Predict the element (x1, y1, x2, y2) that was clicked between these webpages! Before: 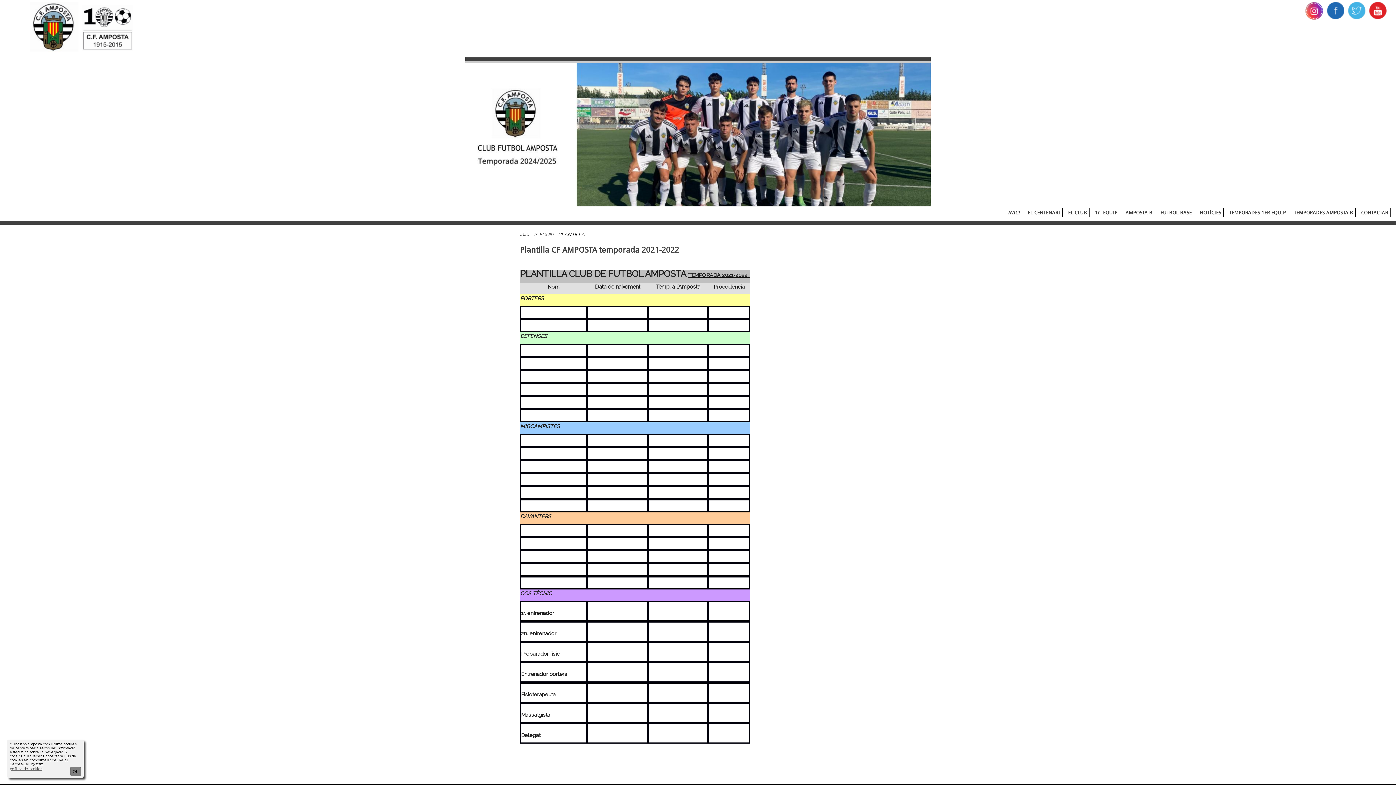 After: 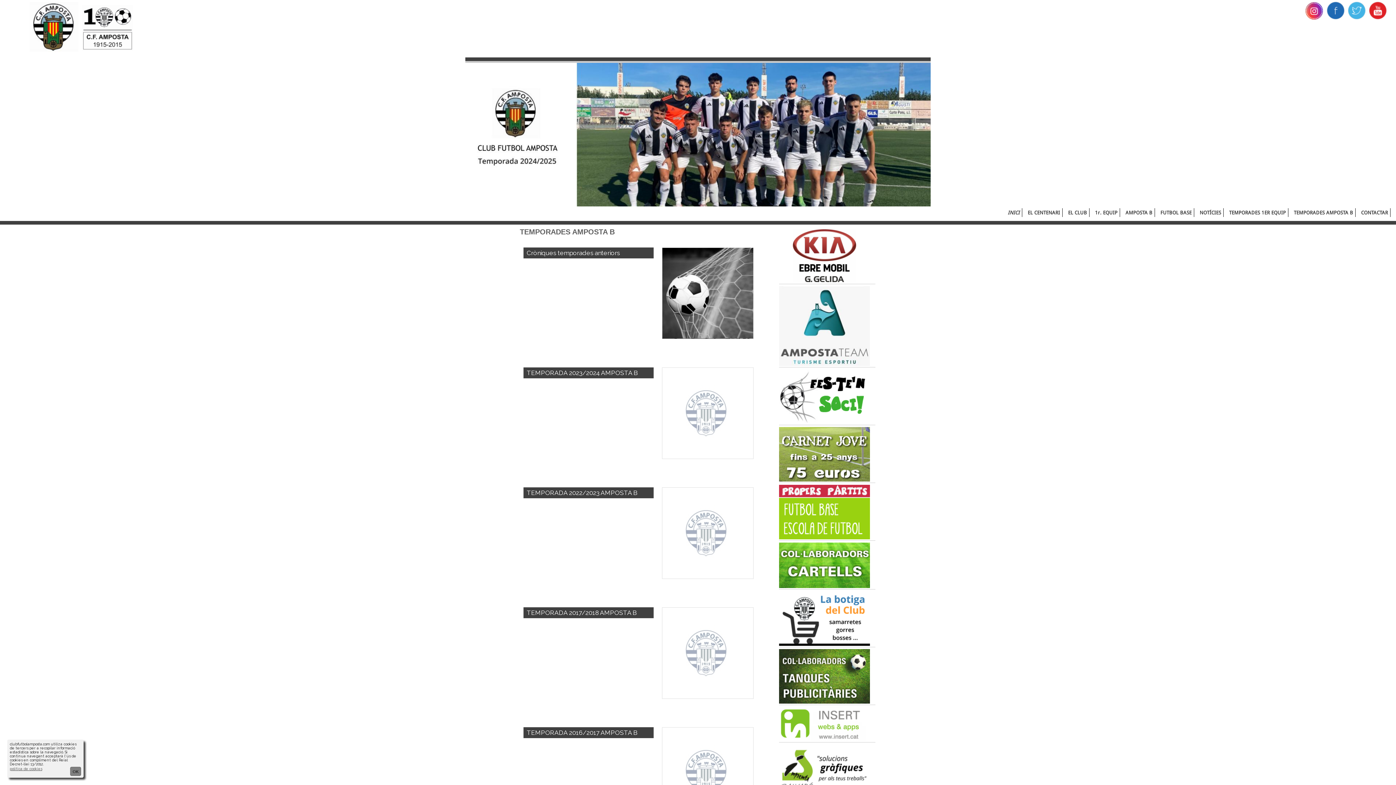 Action: bbox: (1294, 208, 1354, 215) label: TEMPORADES AMPOSTA B